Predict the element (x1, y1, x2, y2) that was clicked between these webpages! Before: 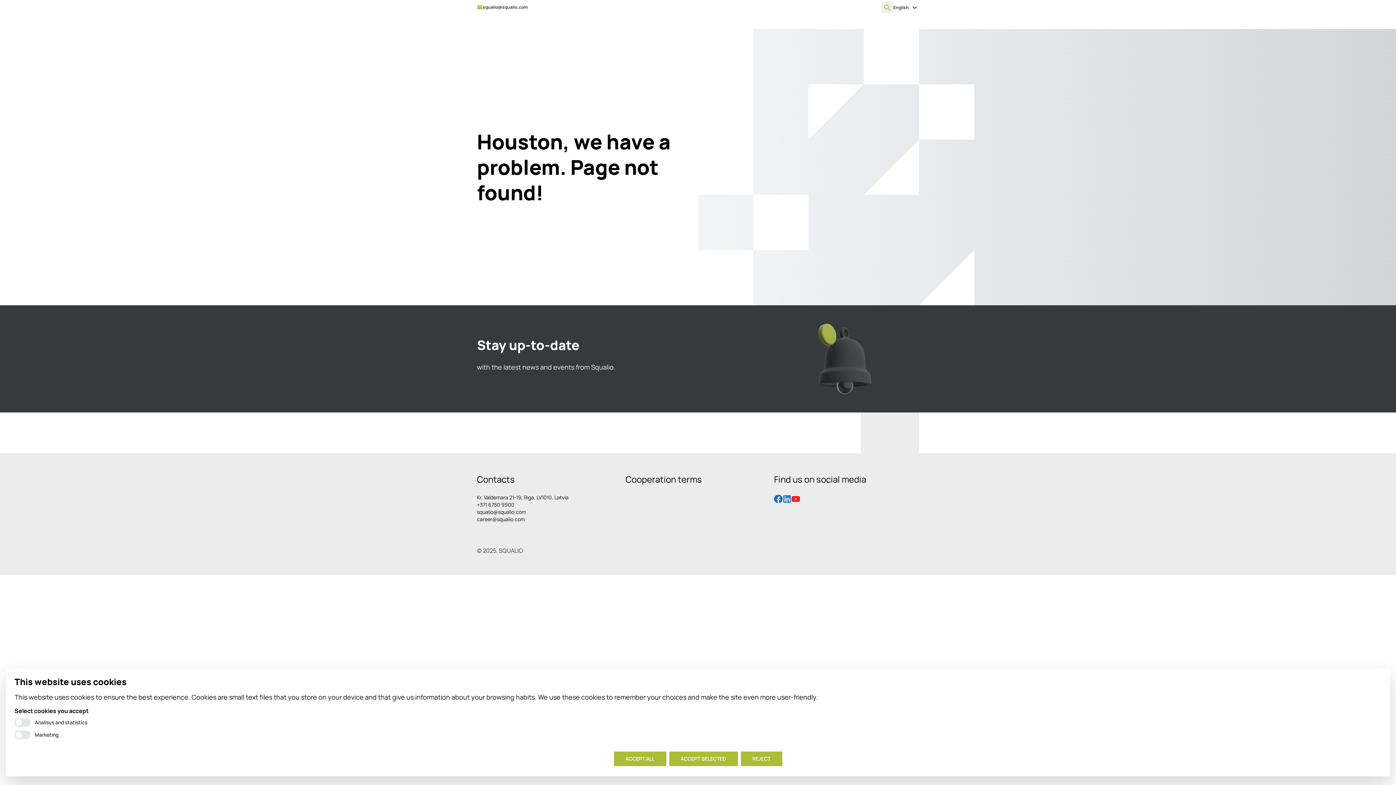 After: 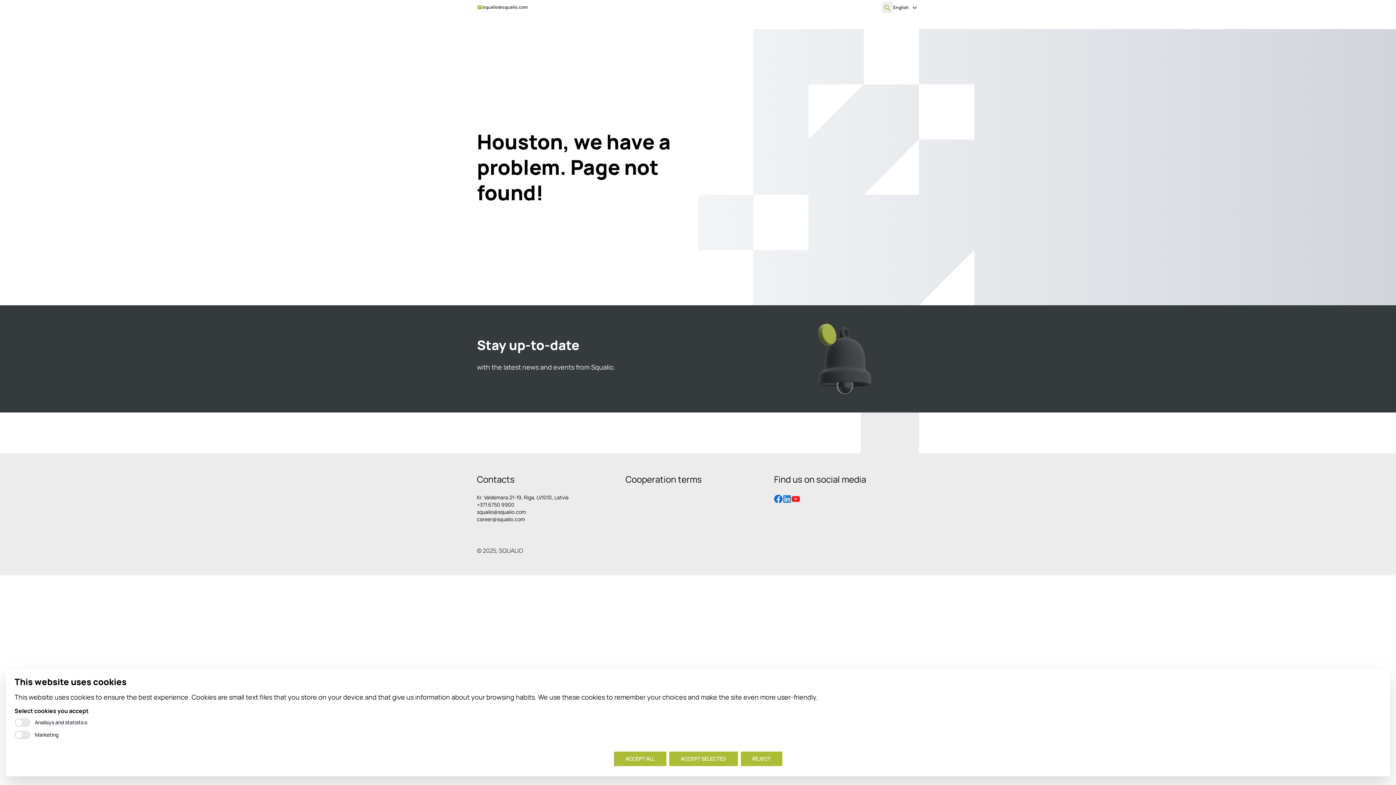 Action: label: squalio@squalio.com bbox: (477, 543, 526, 550)